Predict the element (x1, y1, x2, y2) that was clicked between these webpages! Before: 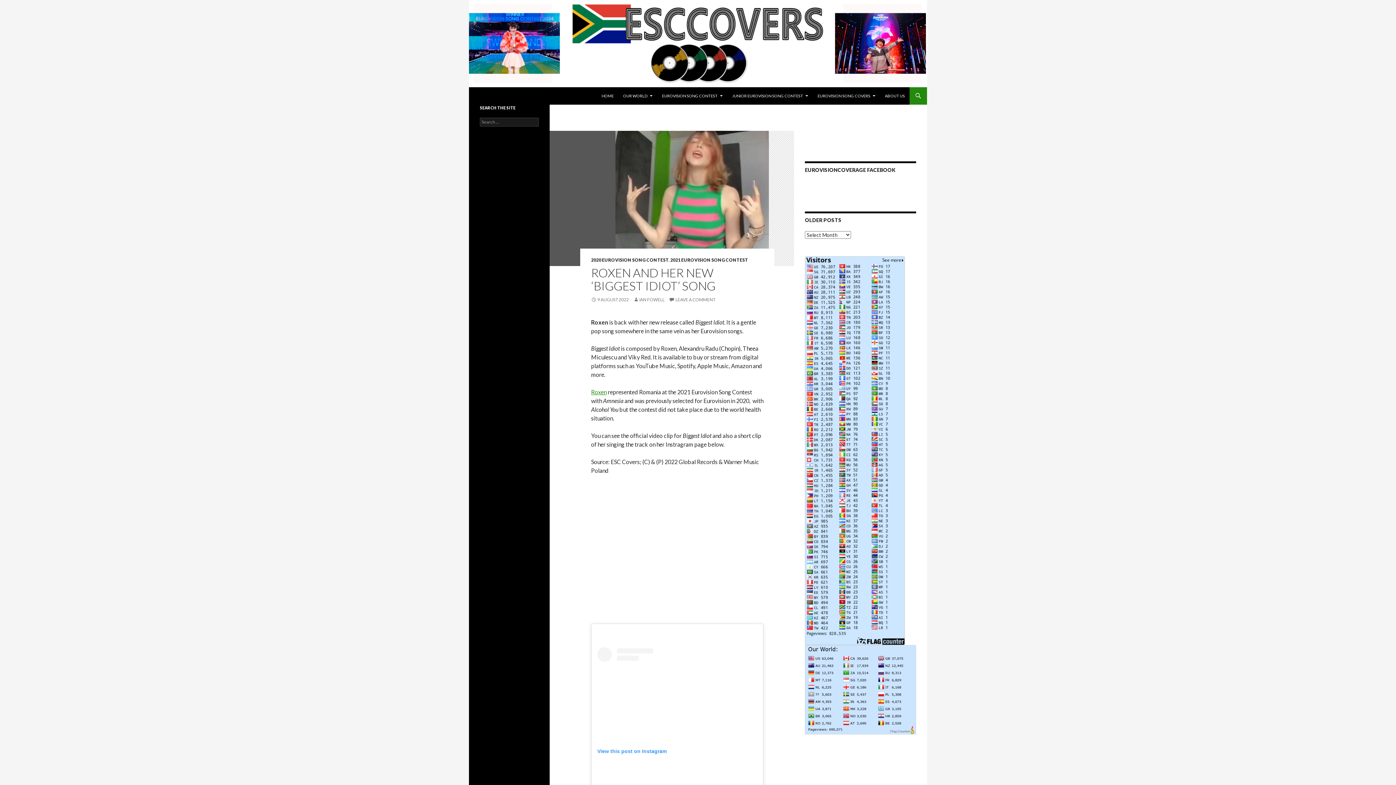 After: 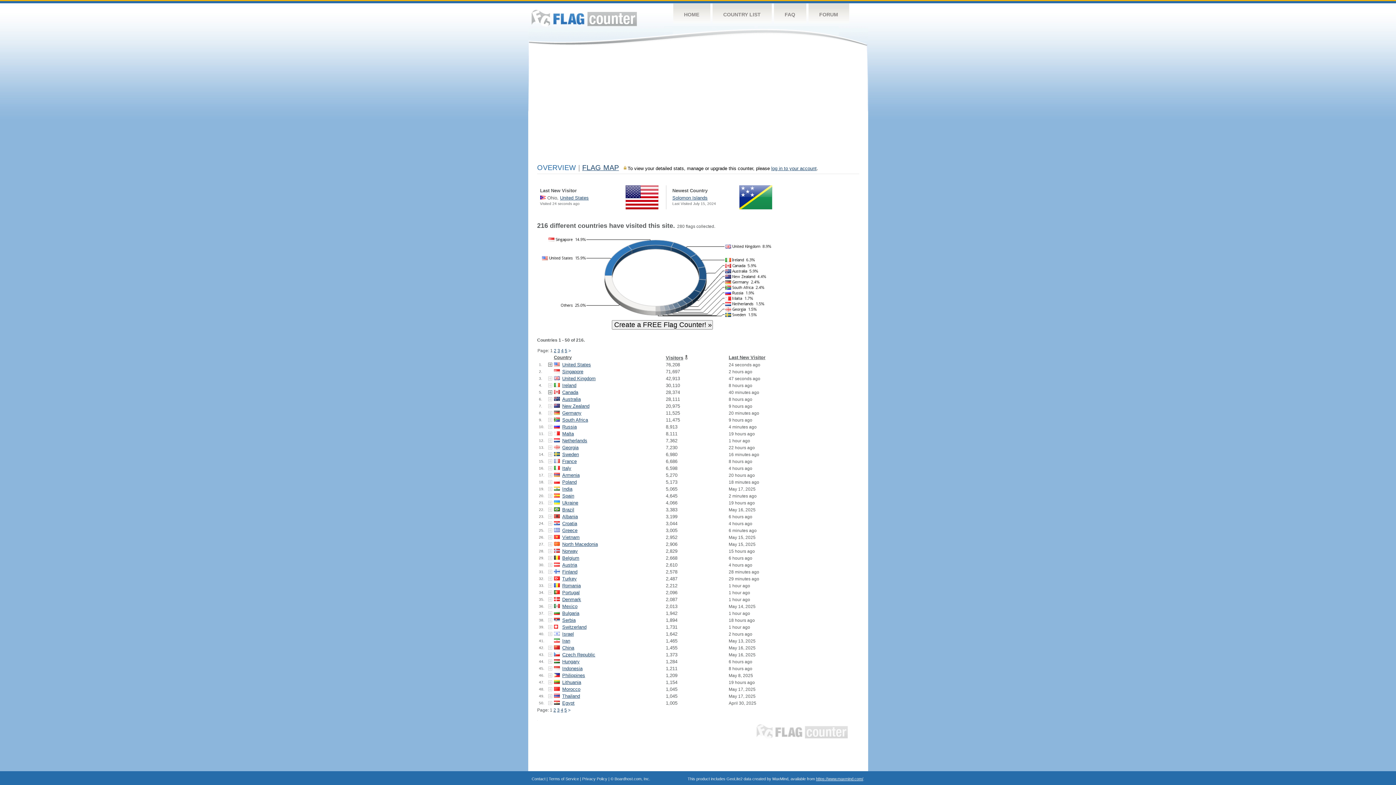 Action: bbox: (805, 447, 905, 453)